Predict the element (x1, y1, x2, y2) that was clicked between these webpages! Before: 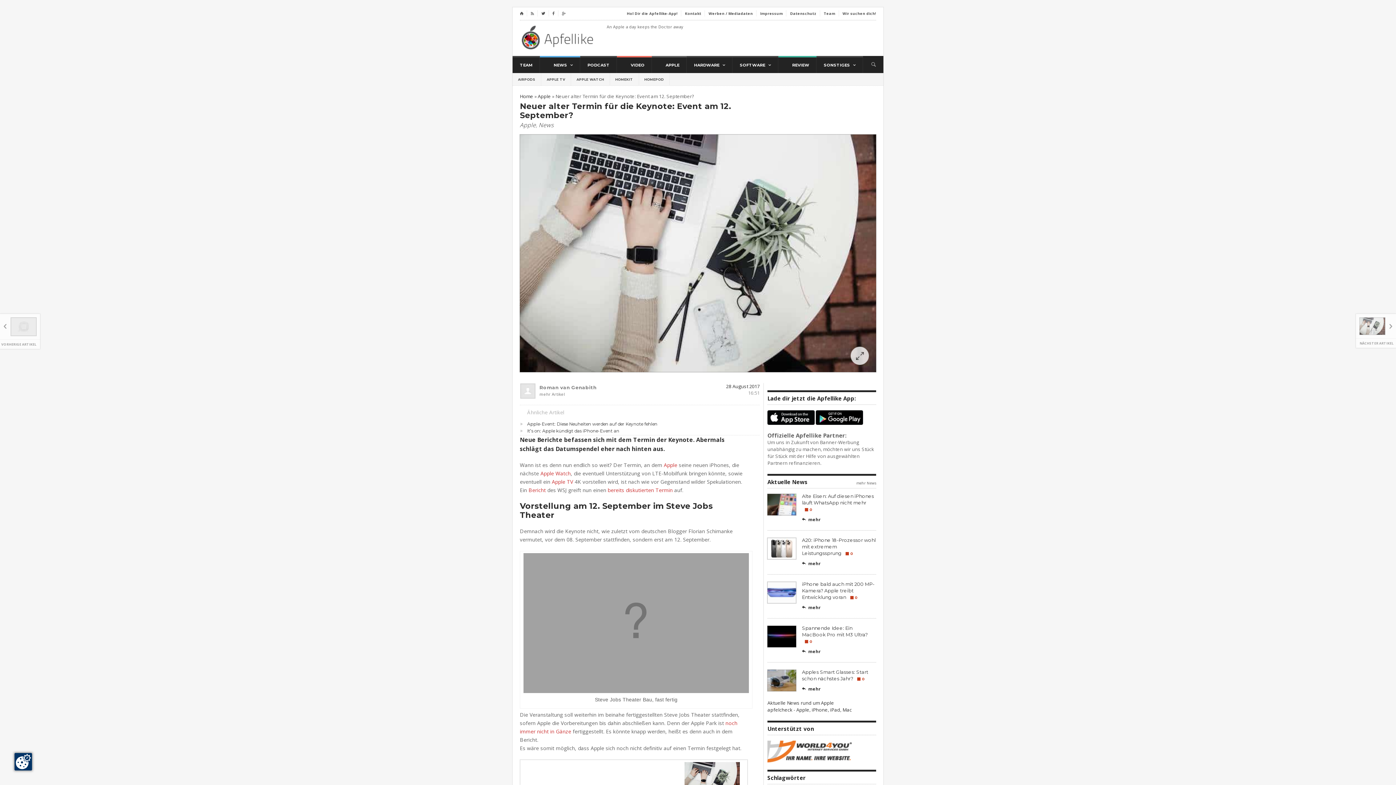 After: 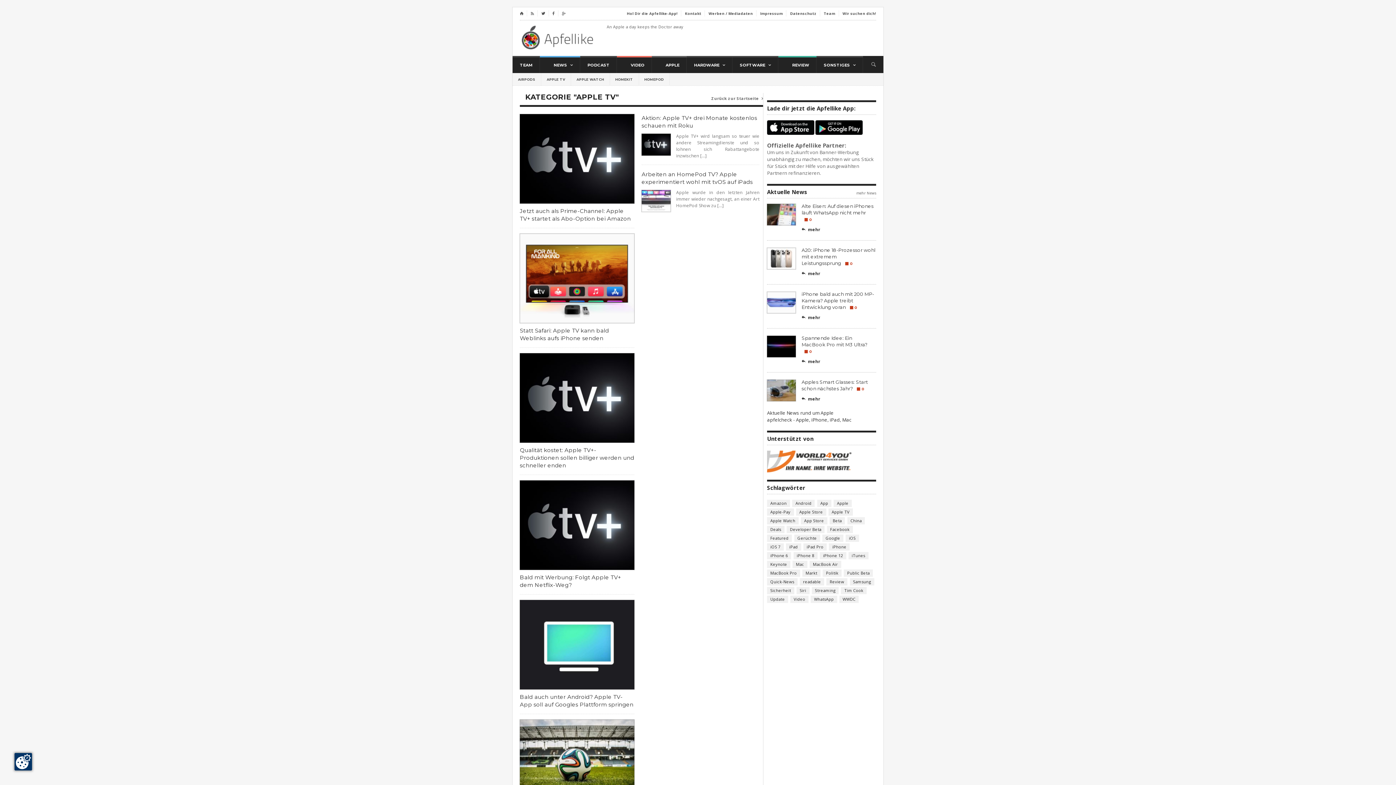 Action: label: Apple TV bbox: (551, 478, 573, 485)